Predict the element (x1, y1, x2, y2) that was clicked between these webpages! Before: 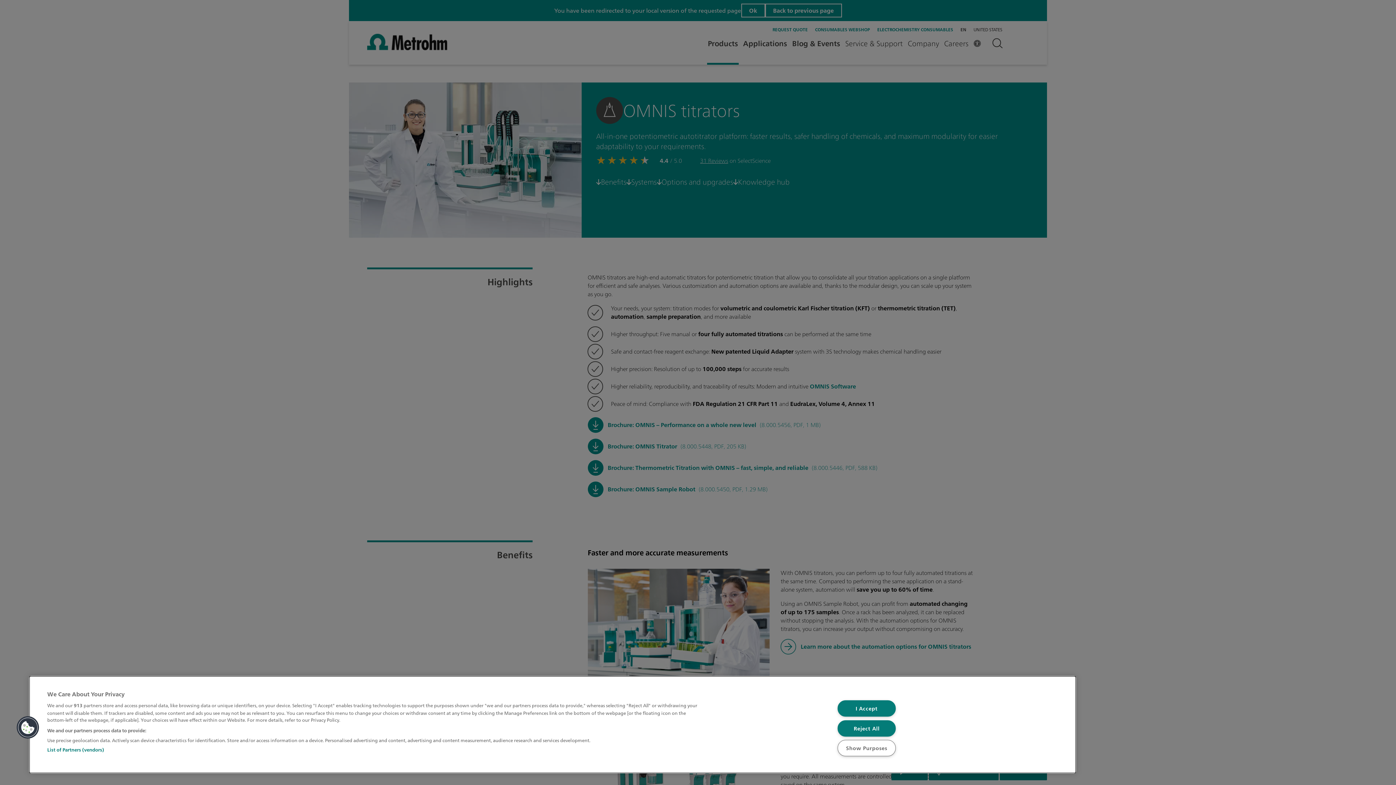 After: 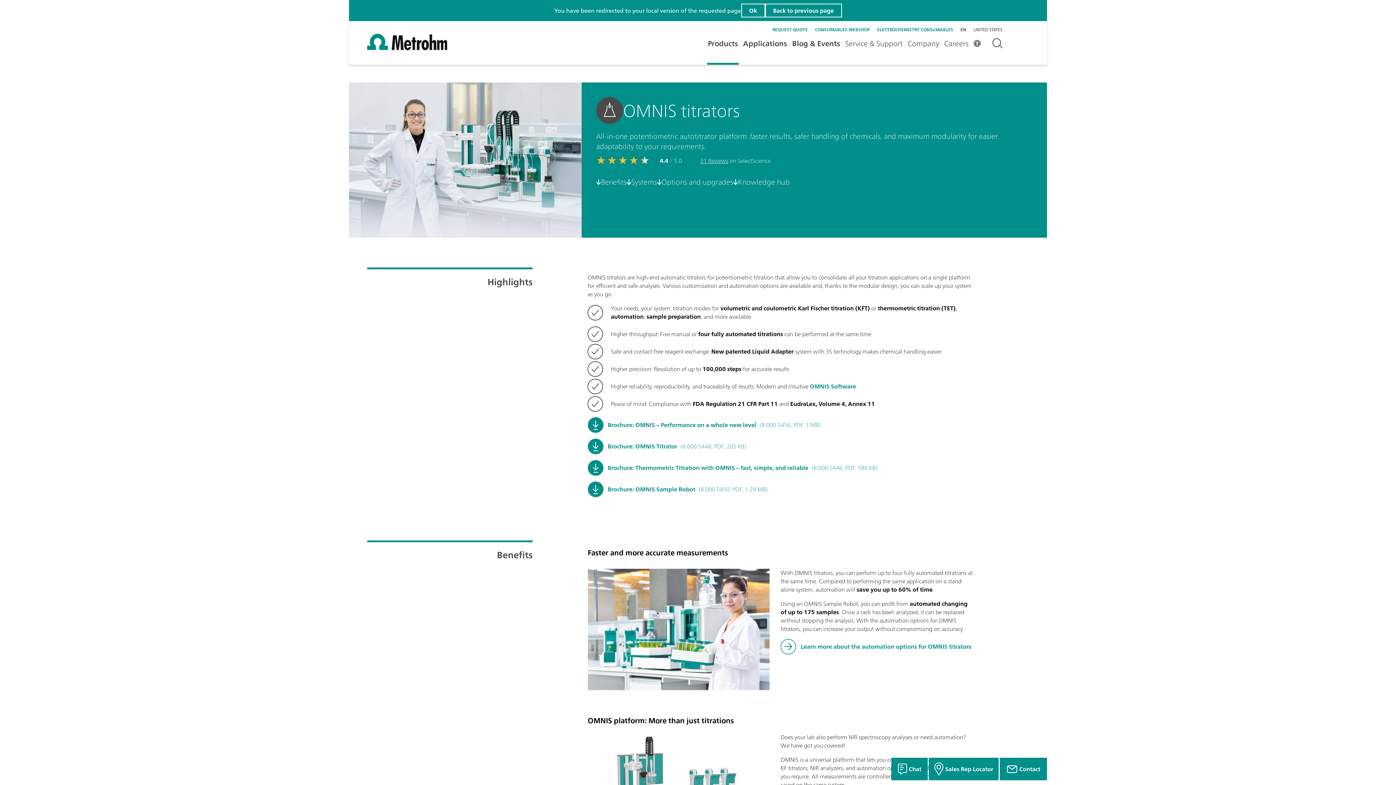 Action: bbox: (837, 720, 895, 736) label: Reject All